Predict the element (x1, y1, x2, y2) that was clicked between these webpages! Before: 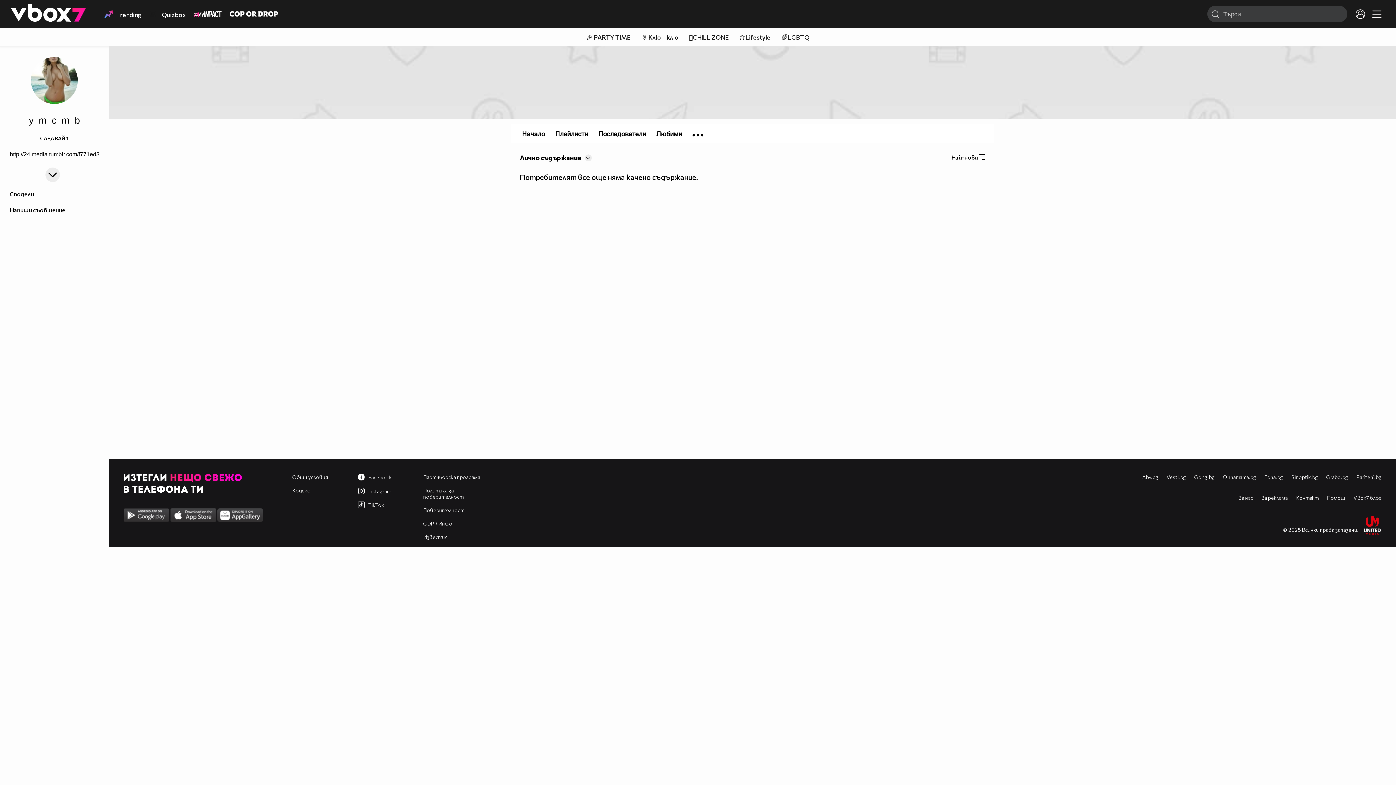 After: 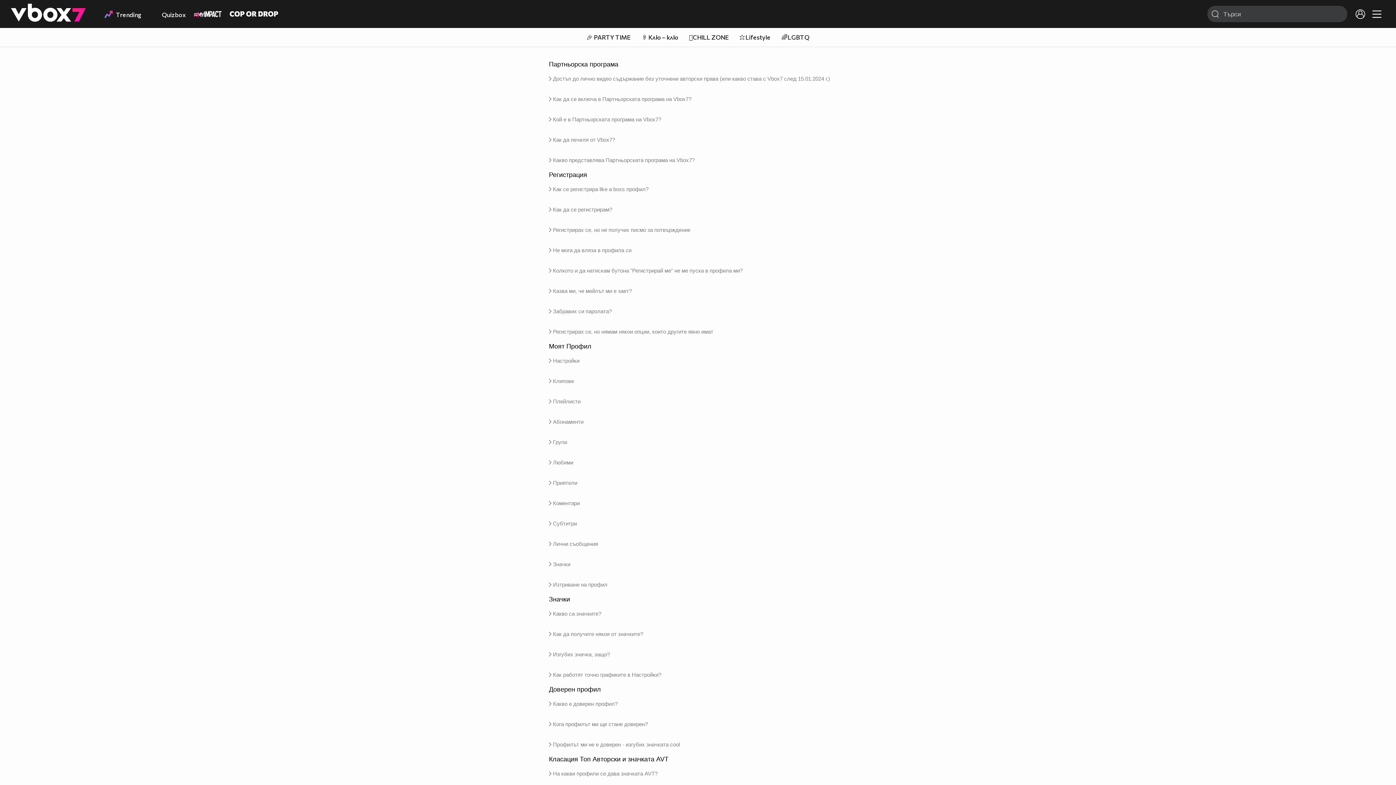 Action: bbox: (1327, 494, 1345, 501) label: Помощ